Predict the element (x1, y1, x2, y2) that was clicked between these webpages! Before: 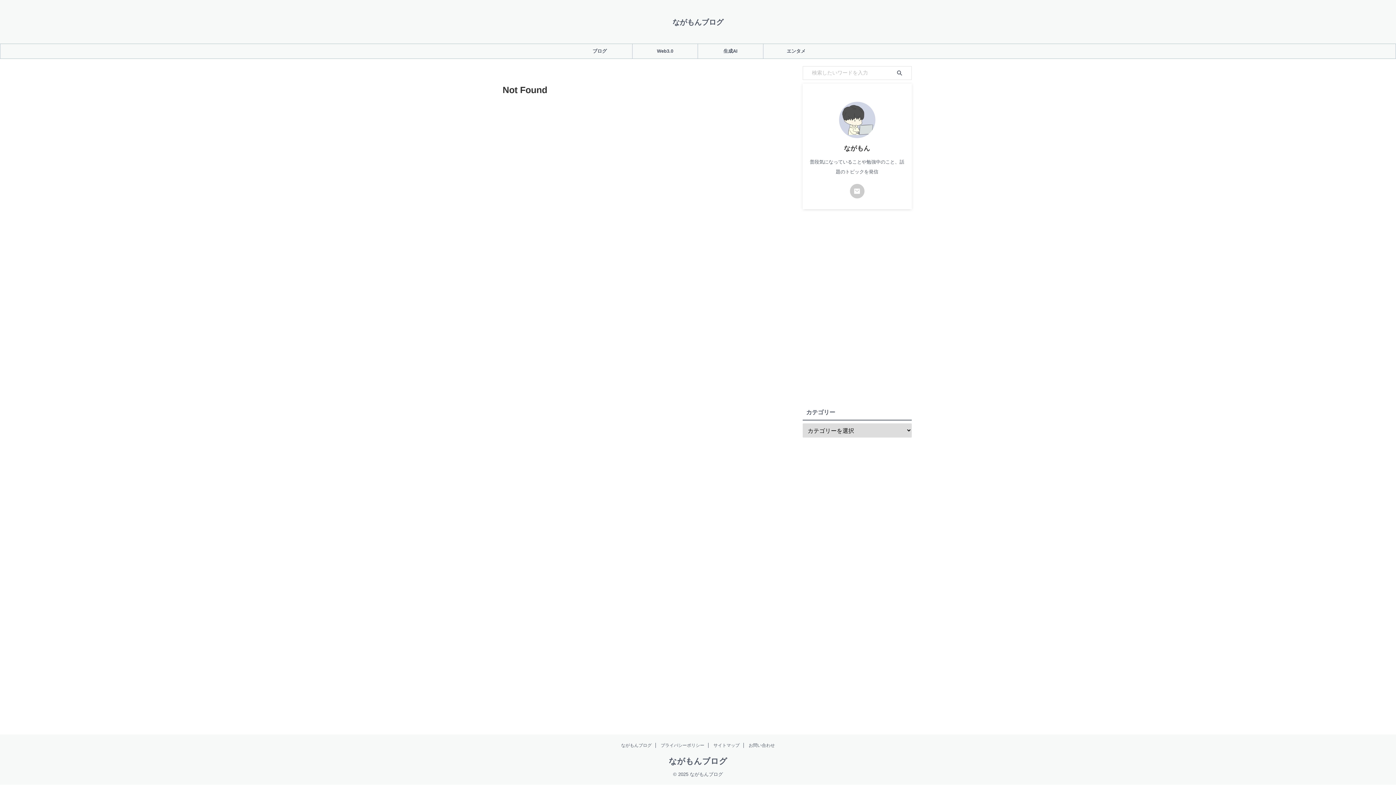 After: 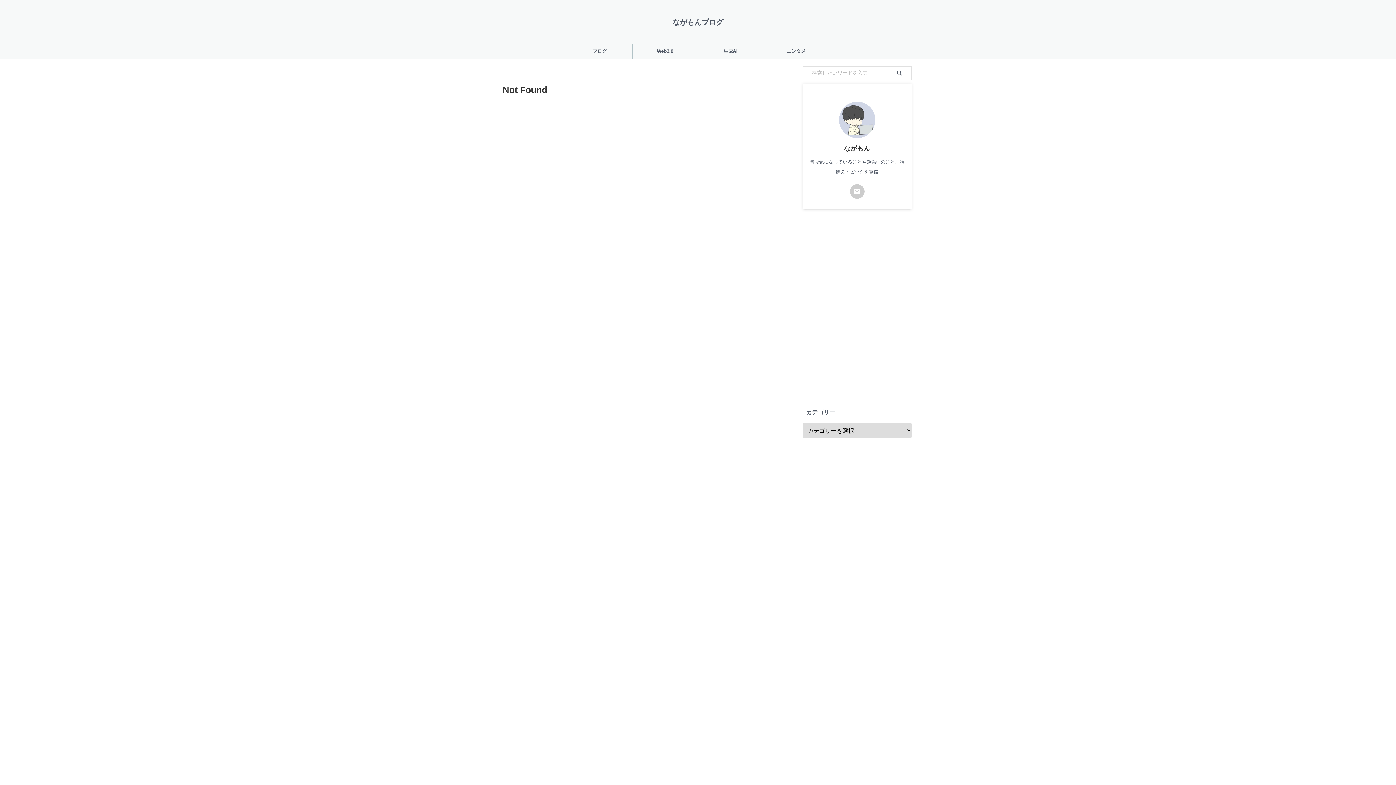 Action: bbox: (850, 184, 864, 198)